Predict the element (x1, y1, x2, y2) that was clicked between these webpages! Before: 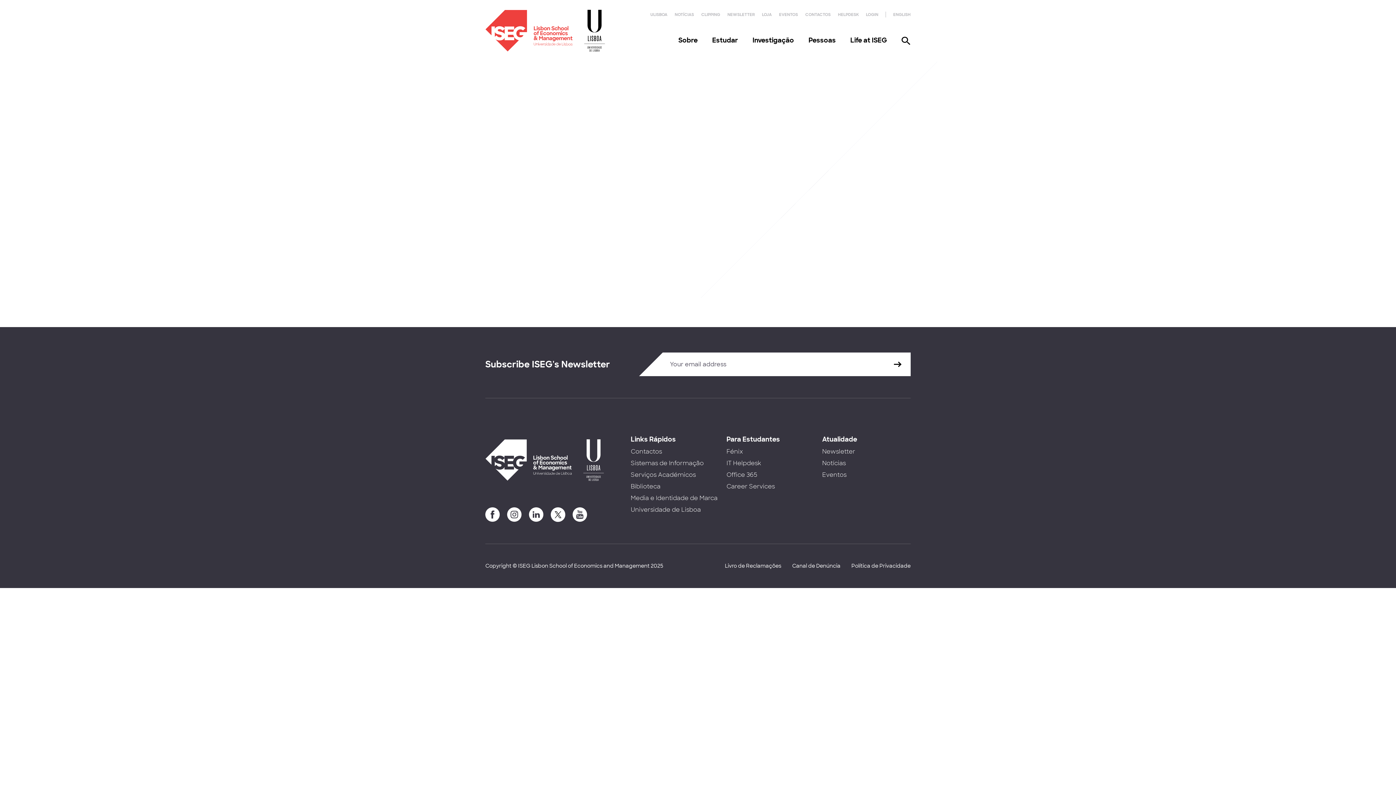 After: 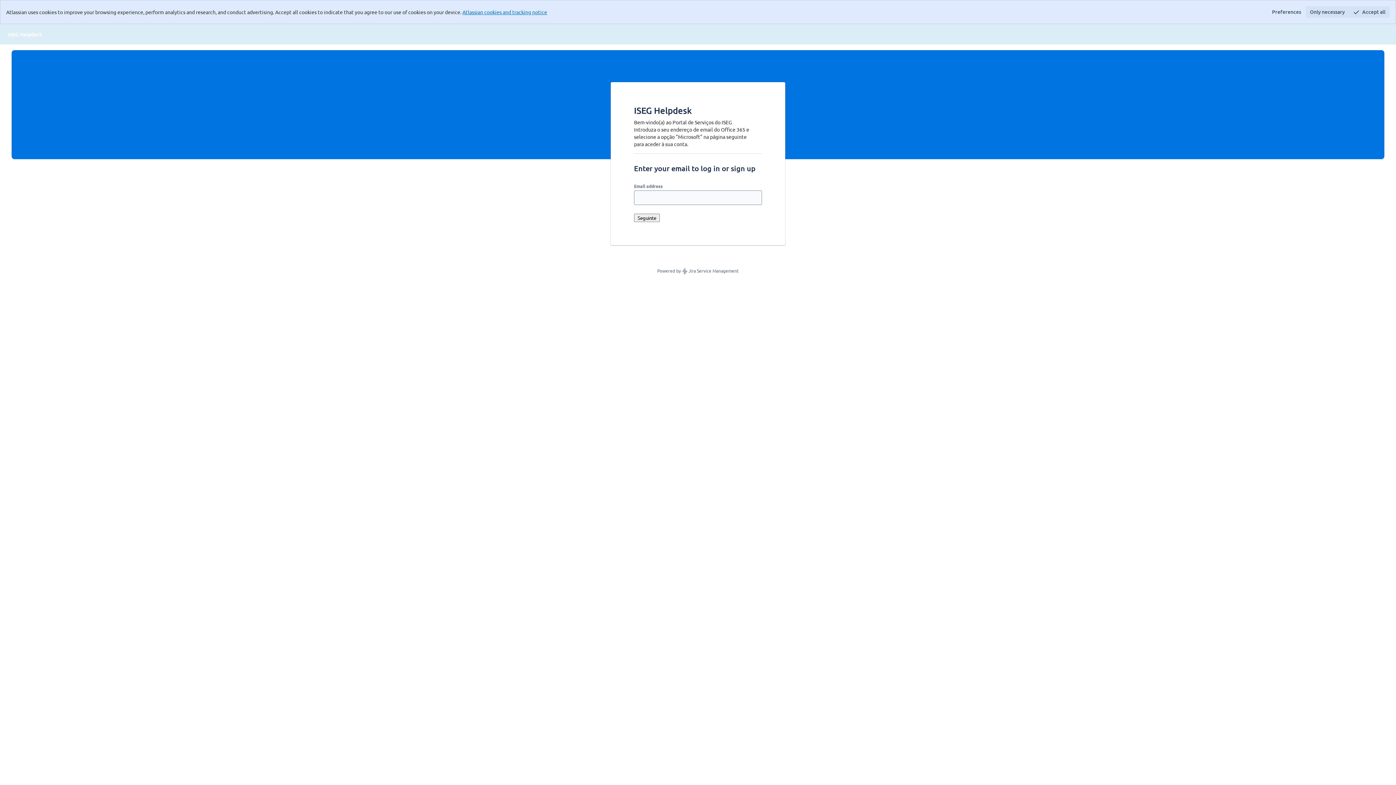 Action: label: HELPDESK bbox: (838, 12, 858, 17)